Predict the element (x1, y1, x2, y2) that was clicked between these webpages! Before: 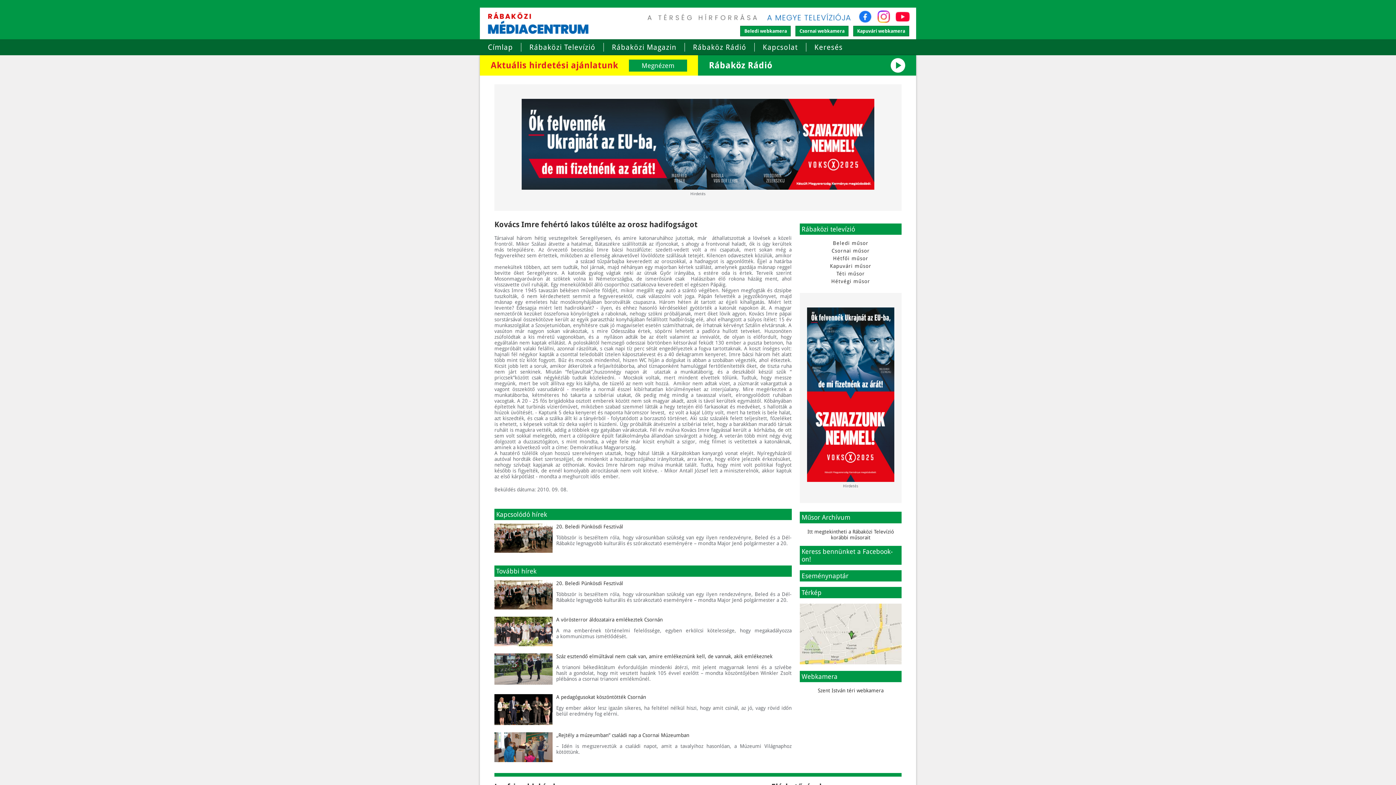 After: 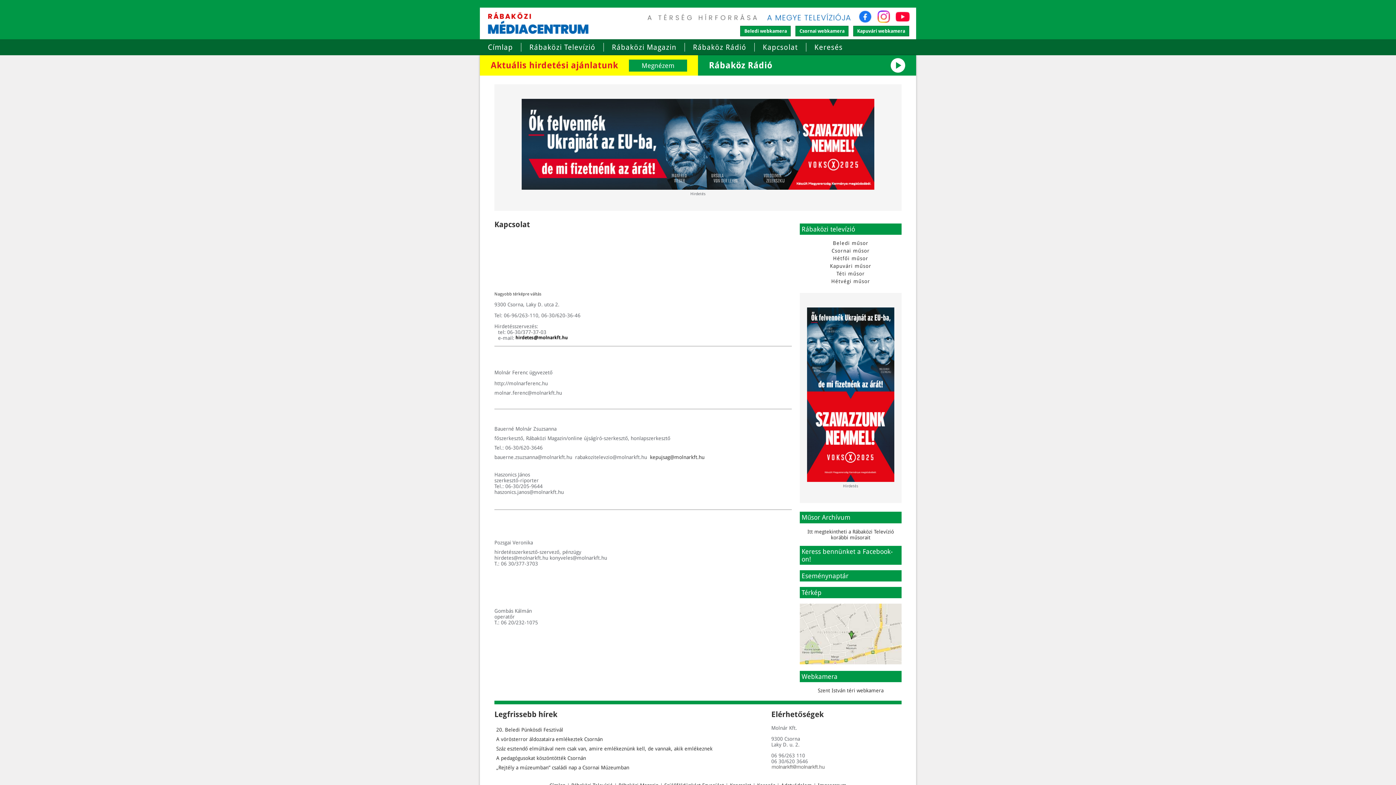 Action: bbox: (762, 42, 798, 51) label: Kapcsolat